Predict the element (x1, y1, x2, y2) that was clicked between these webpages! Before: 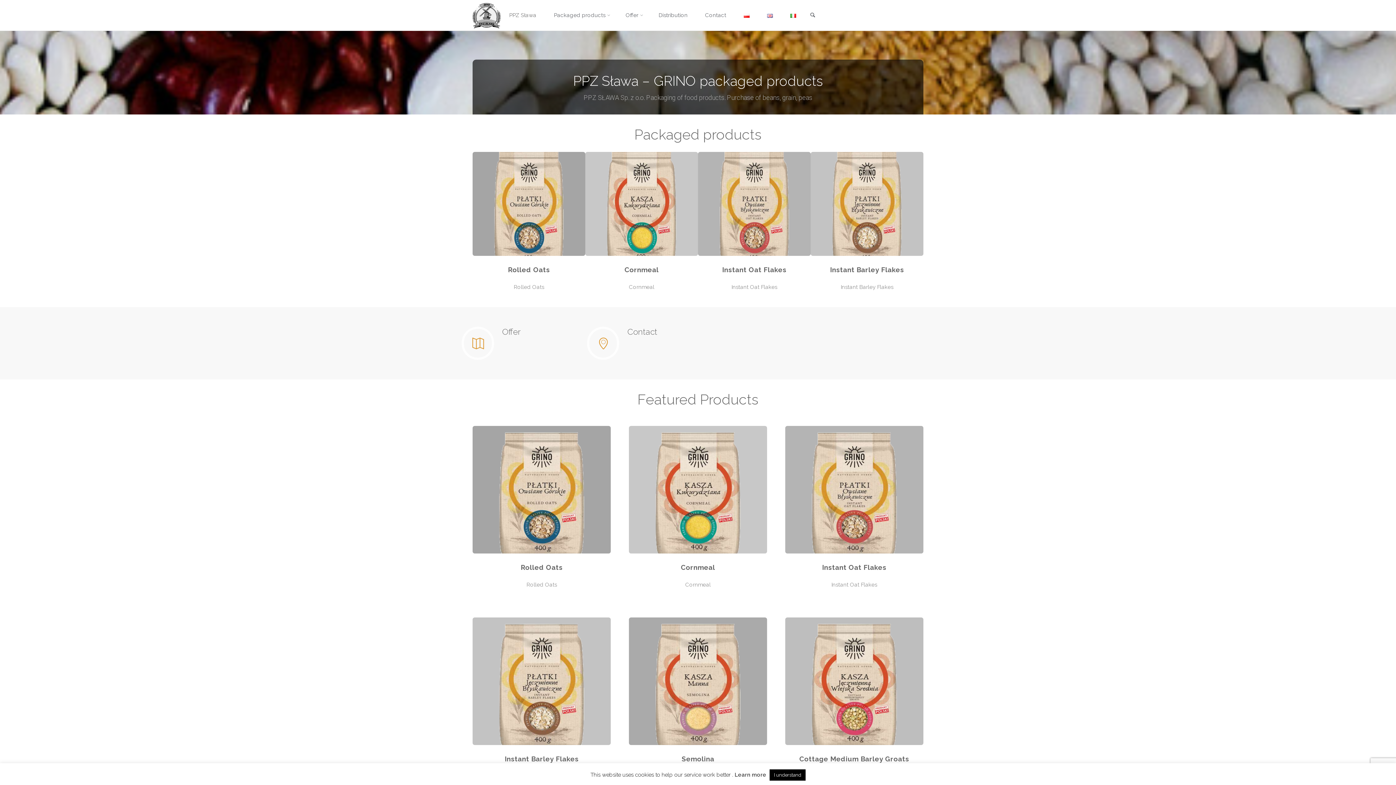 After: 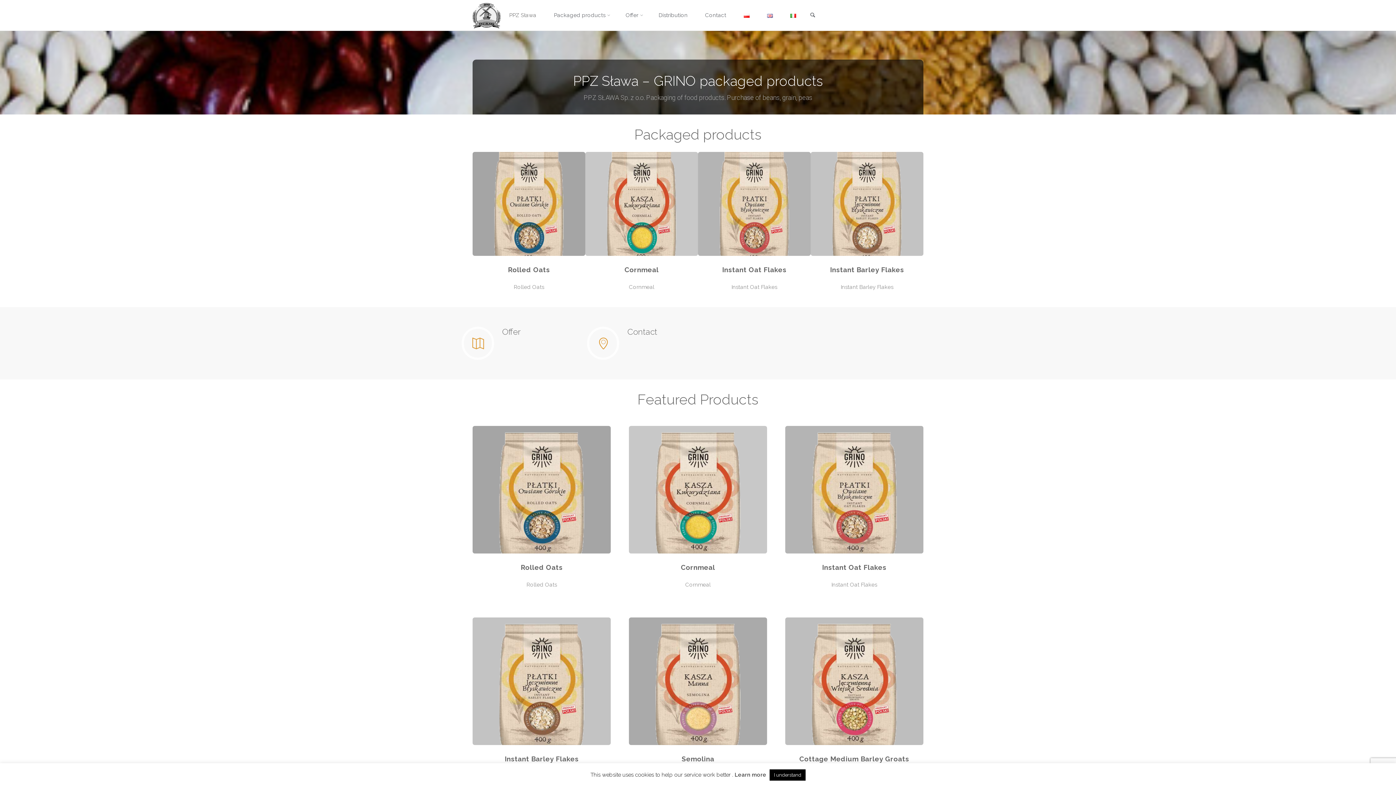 Action: bbox: (472, 12, 500, 18)